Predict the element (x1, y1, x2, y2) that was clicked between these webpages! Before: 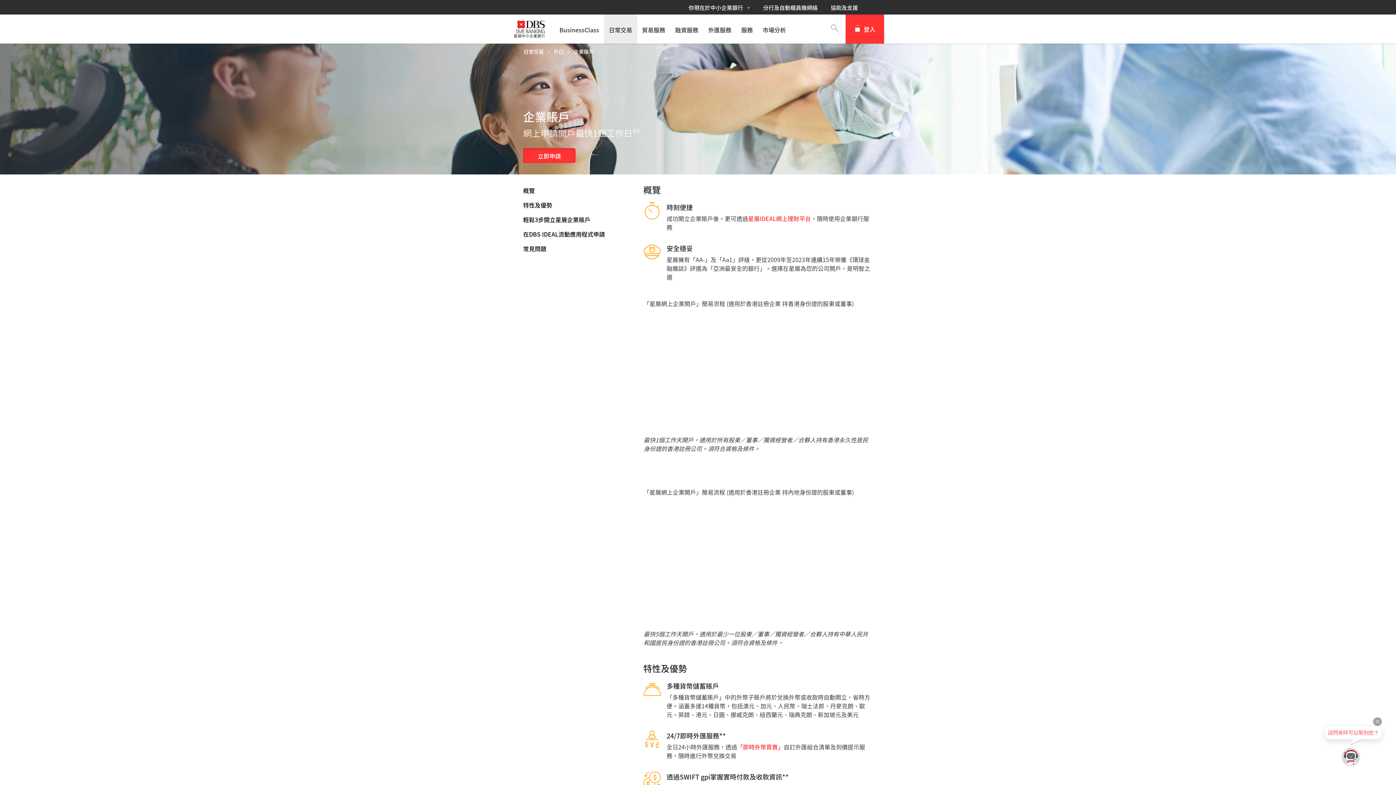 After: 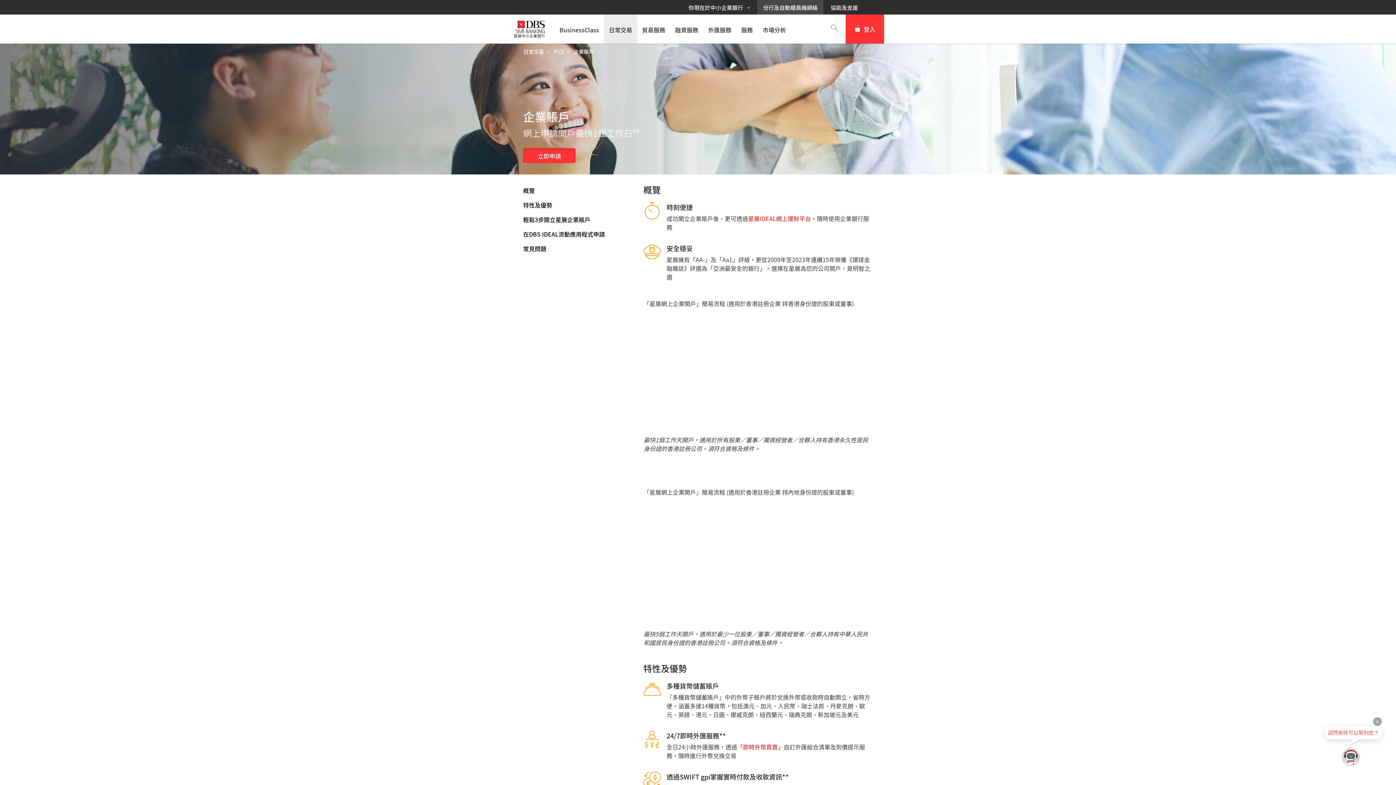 Action: bbox: (763, 3, 817, 11) label: 分行及自動櫃員機網絡